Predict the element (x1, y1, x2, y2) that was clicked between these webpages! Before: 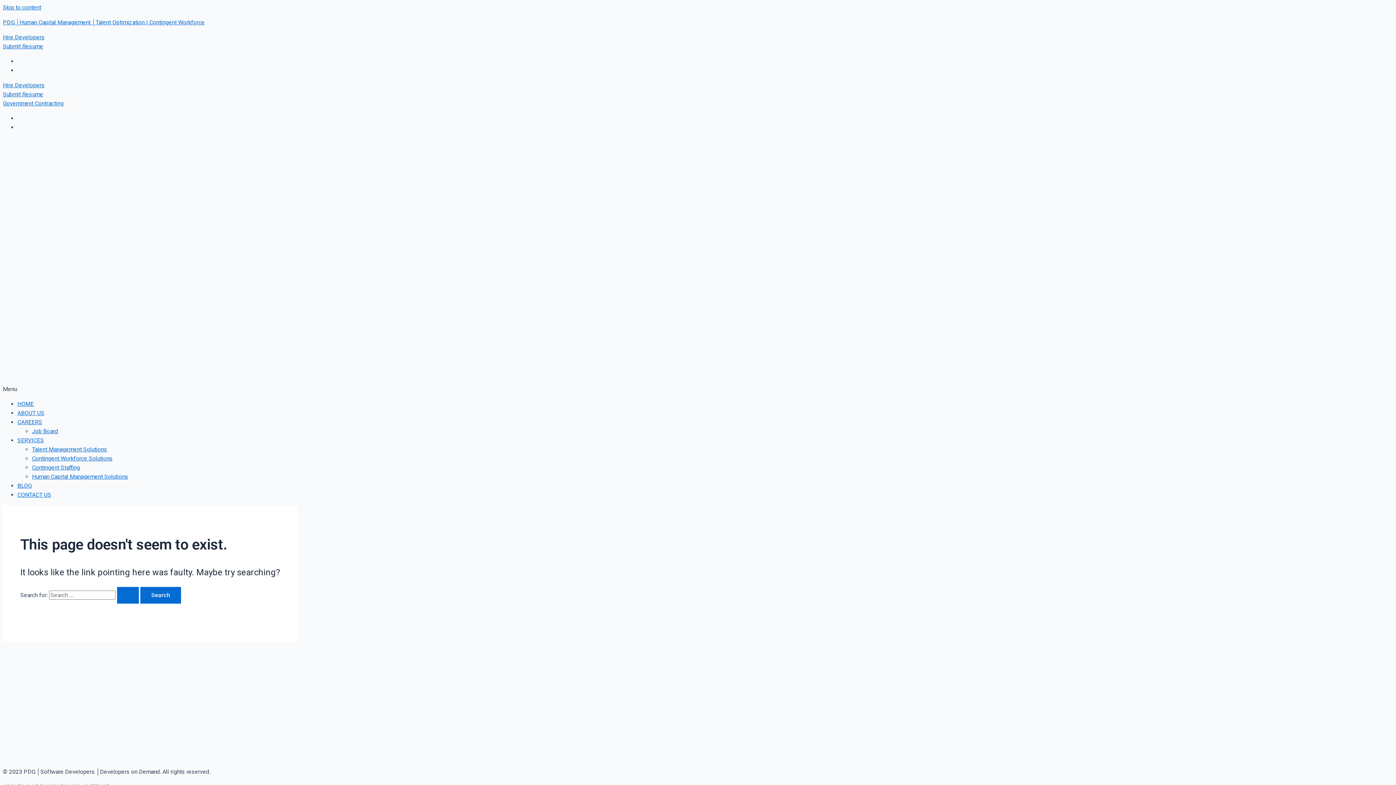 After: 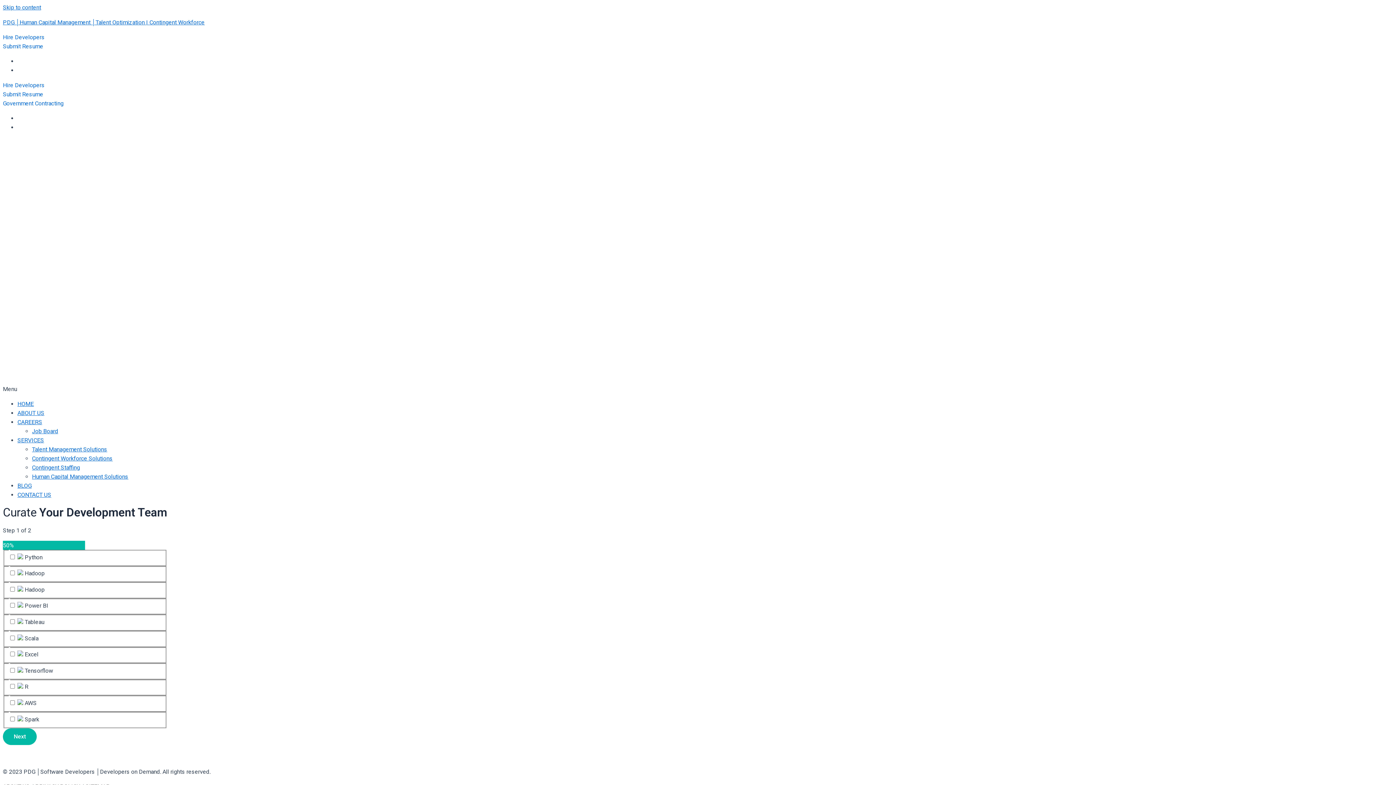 Action: label: Hire Developers bbox: (2, 81, 44, 88)